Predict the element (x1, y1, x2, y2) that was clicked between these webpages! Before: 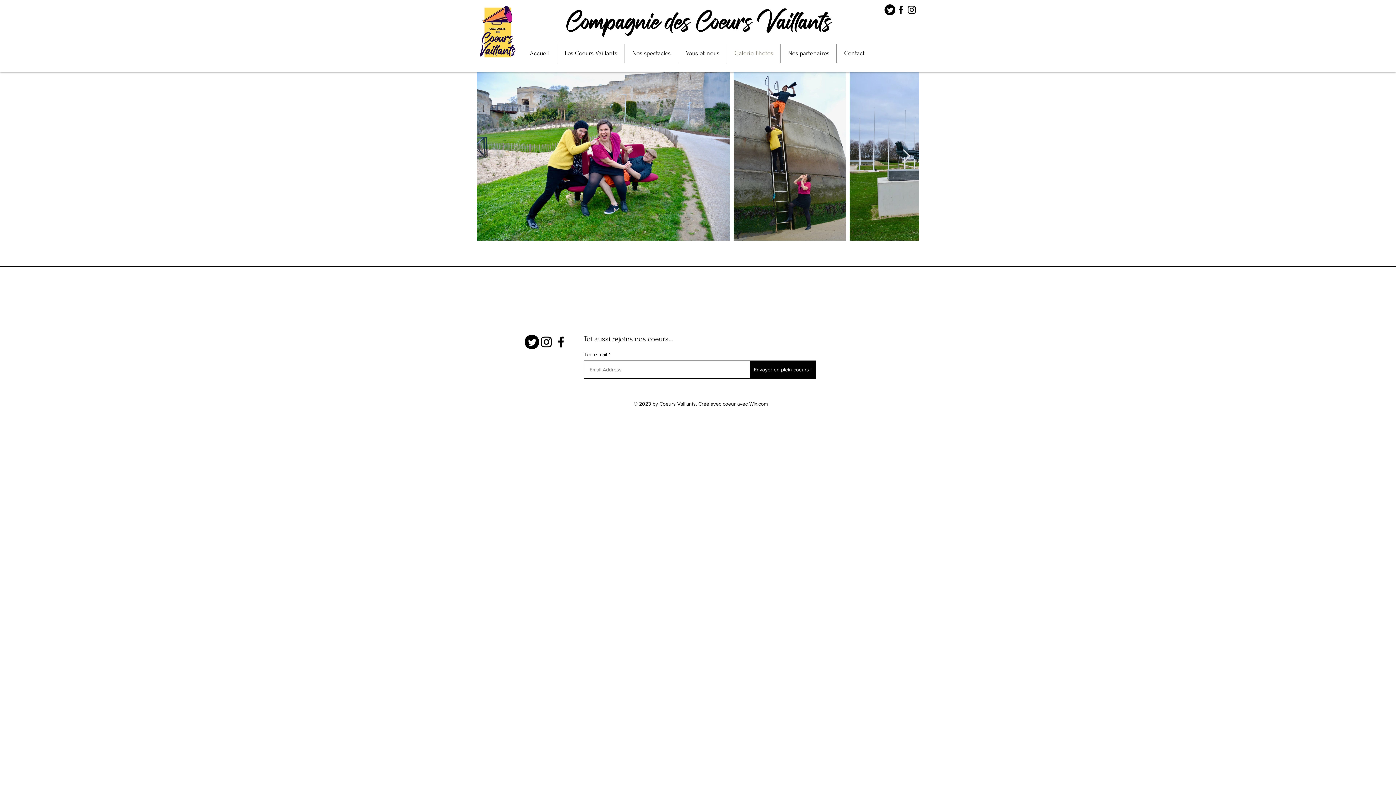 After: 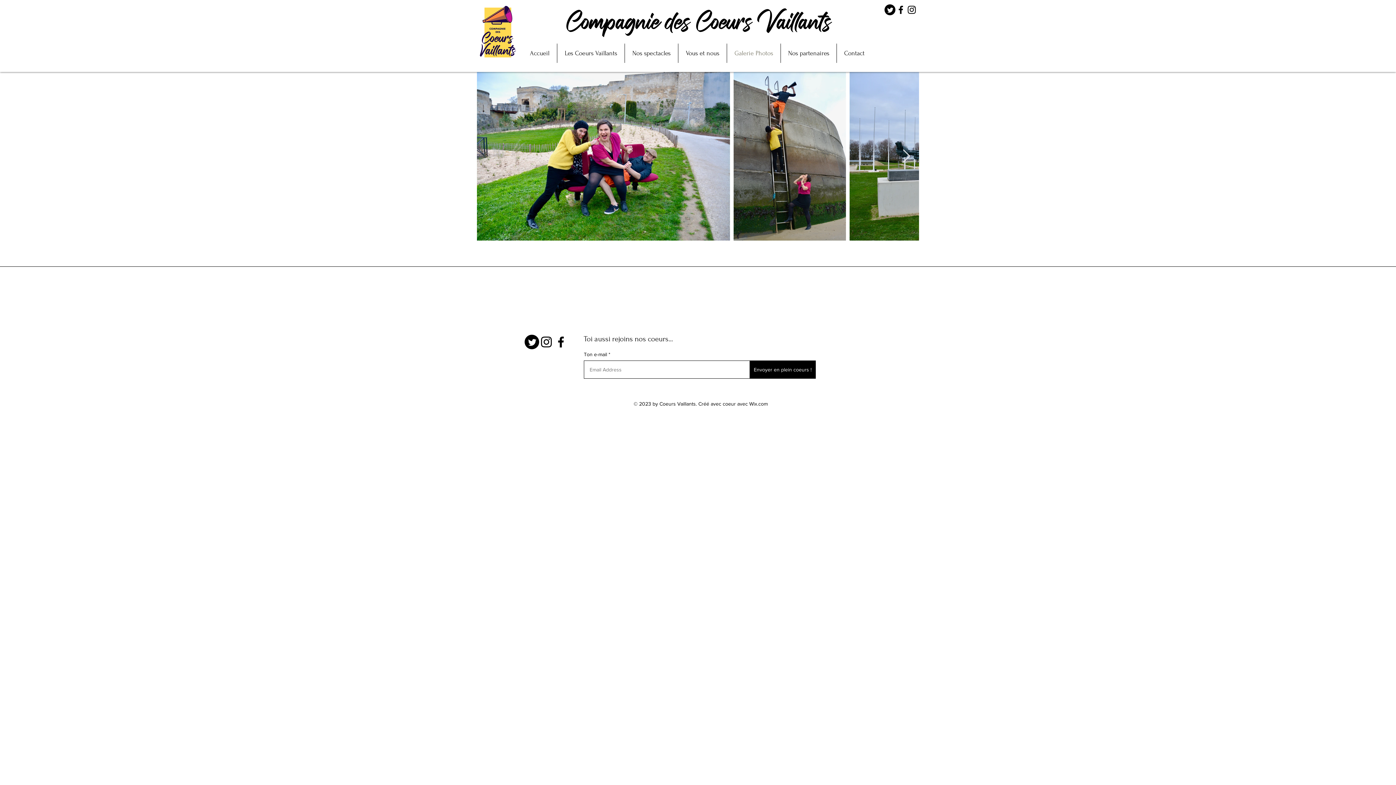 Action: label: twitter bbox: (524, 334, 539, 349)